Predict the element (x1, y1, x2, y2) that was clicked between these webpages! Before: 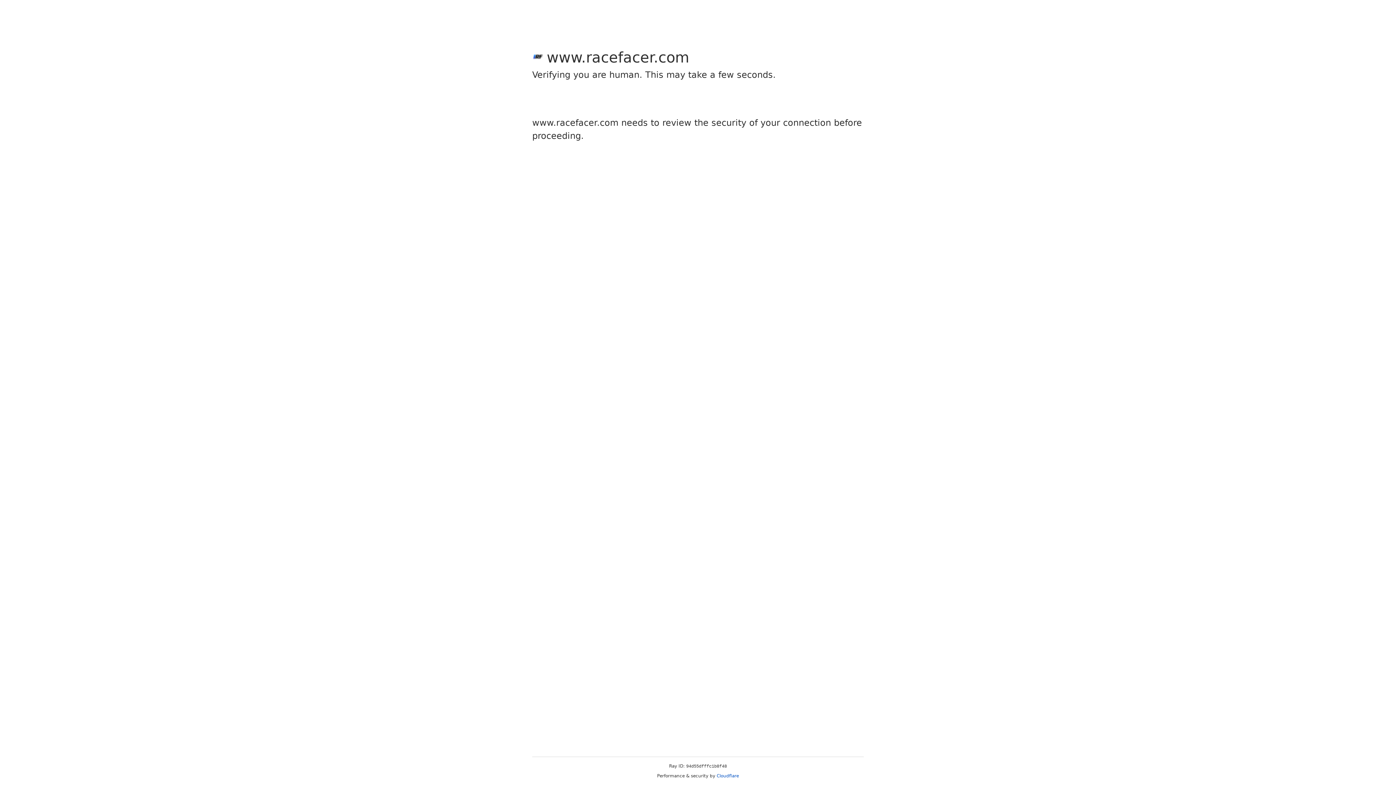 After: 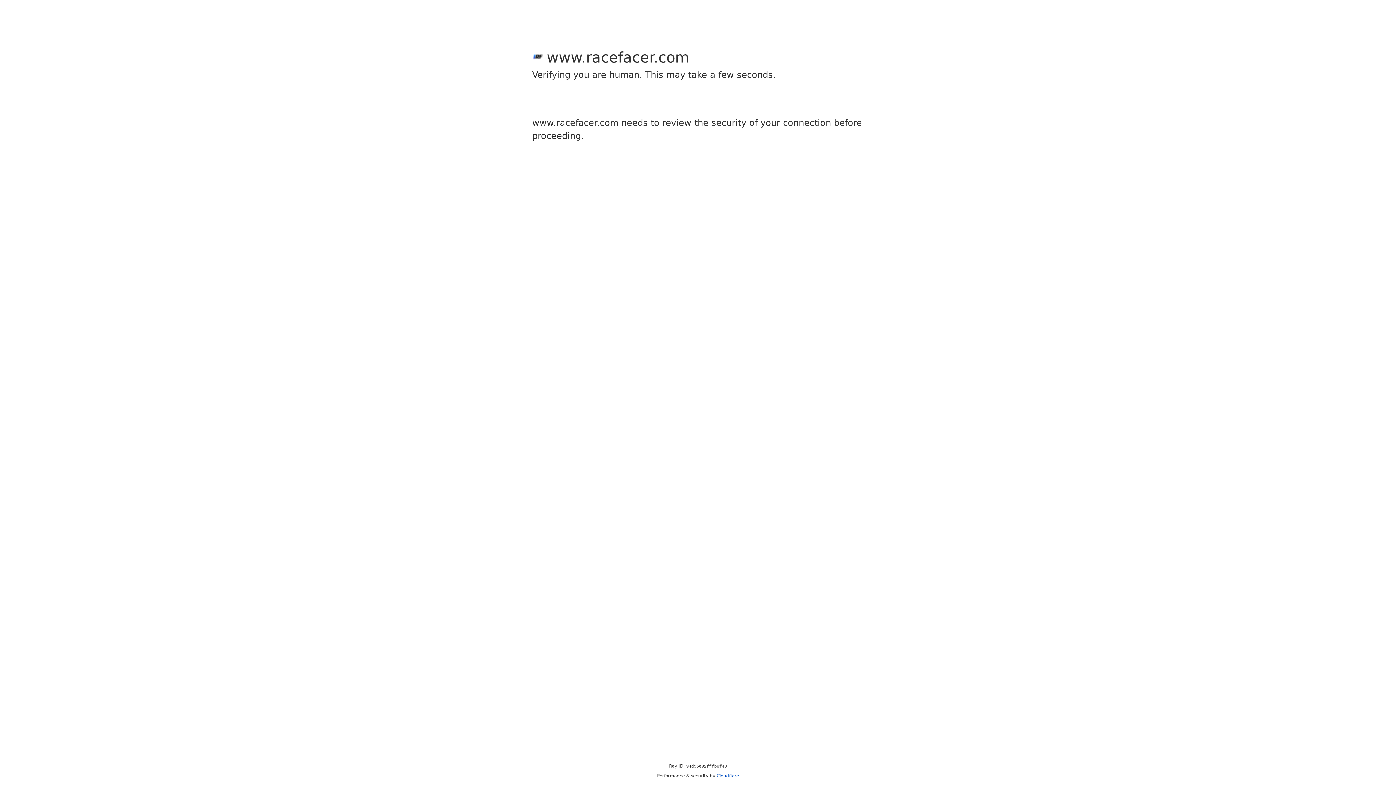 Action: bbox: (716, 773, 739, 778) label: Cloudflare